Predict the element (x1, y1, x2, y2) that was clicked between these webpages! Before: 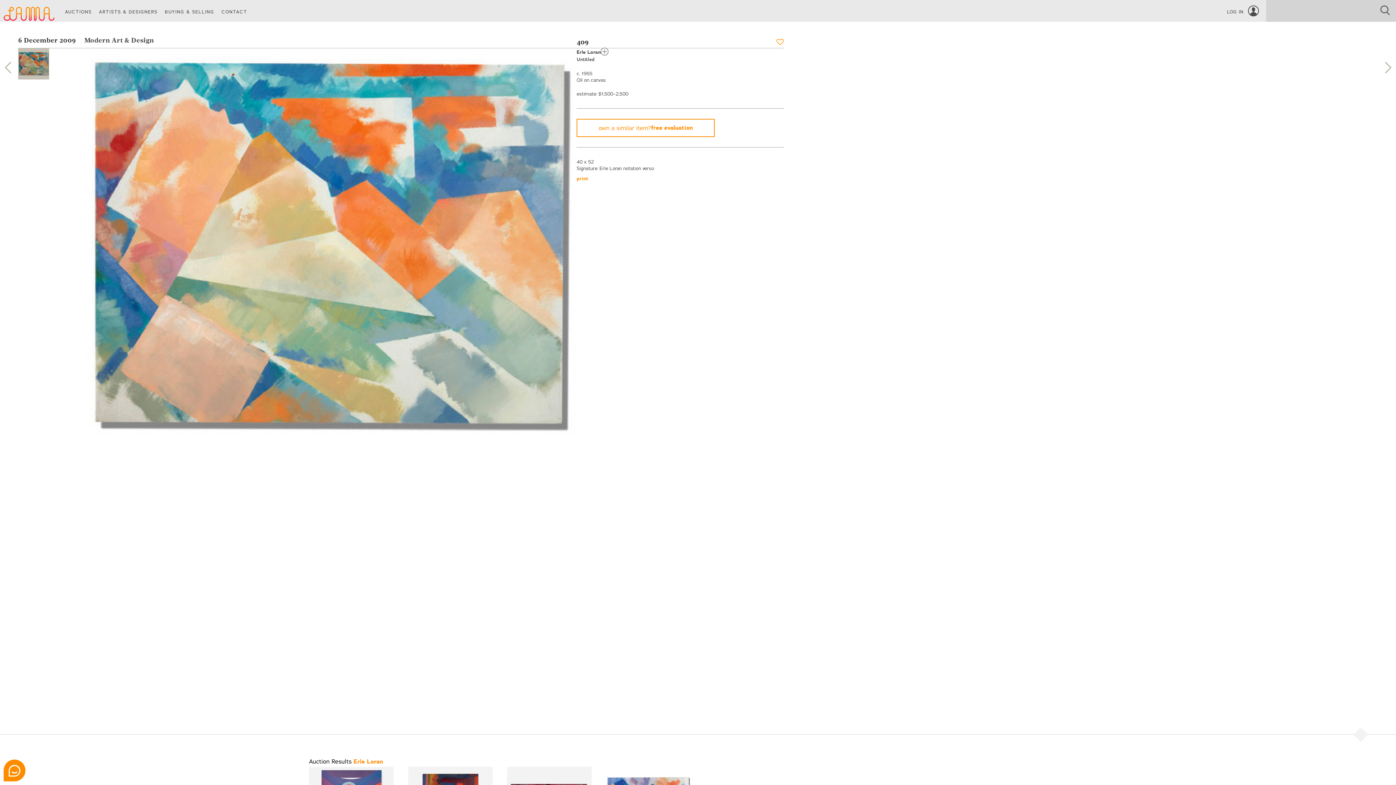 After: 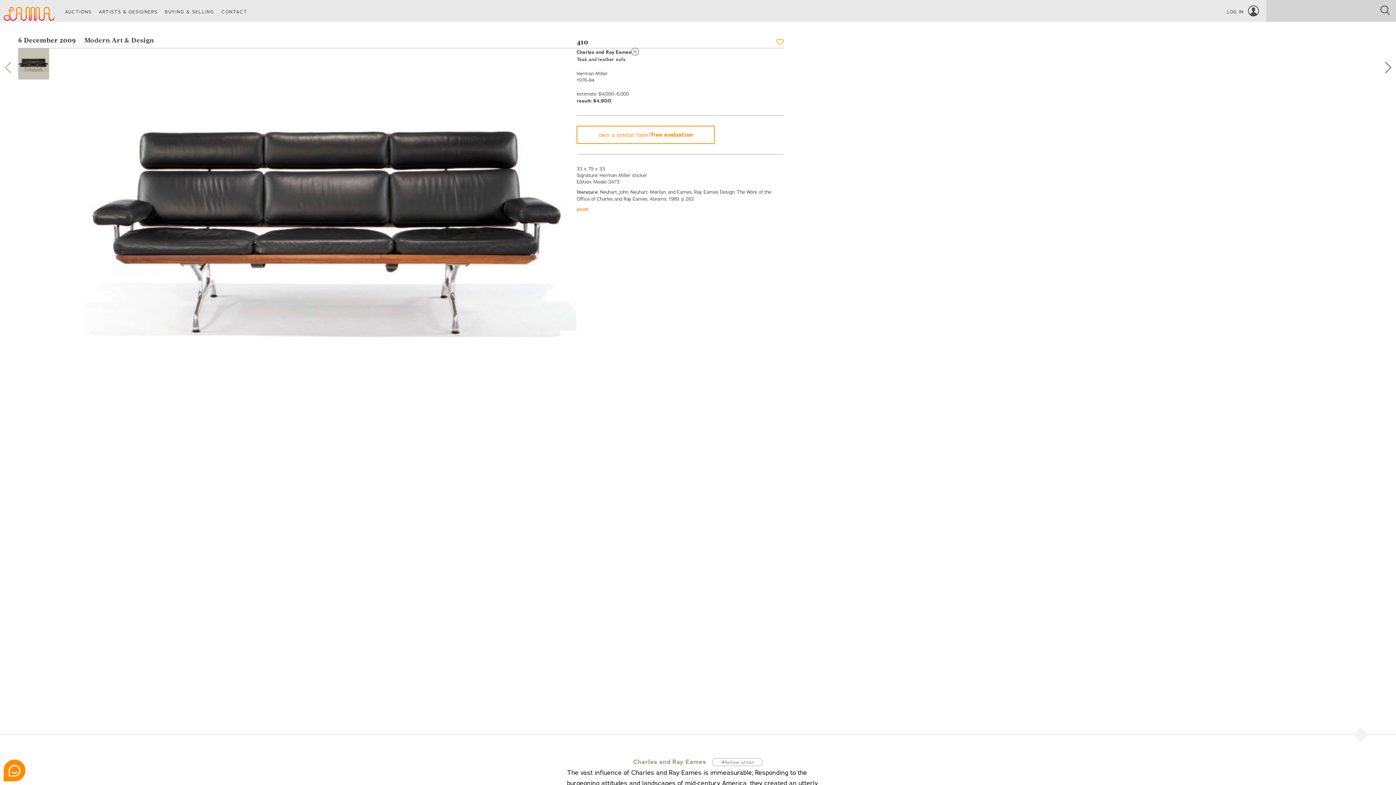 Action: bbox: (1382, 61, 1394, 73)